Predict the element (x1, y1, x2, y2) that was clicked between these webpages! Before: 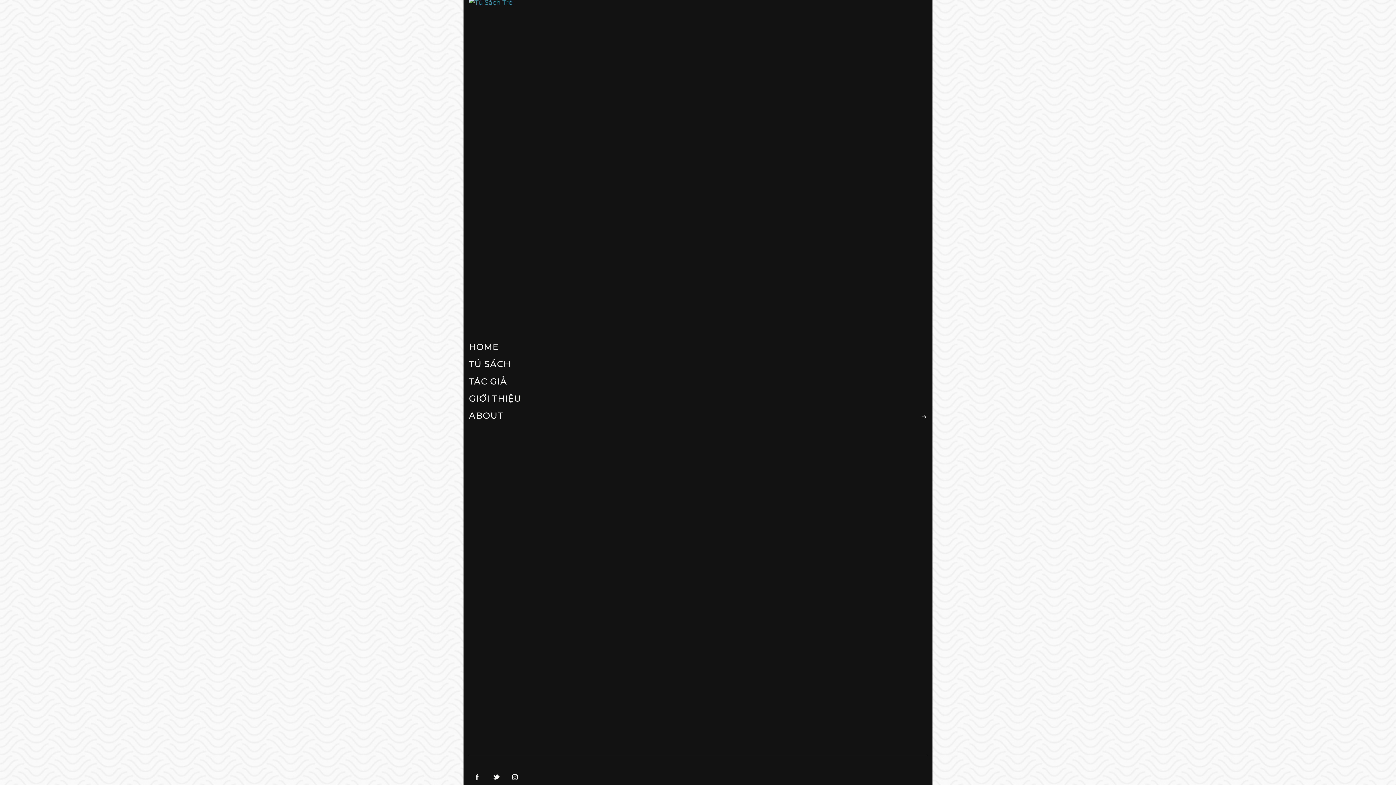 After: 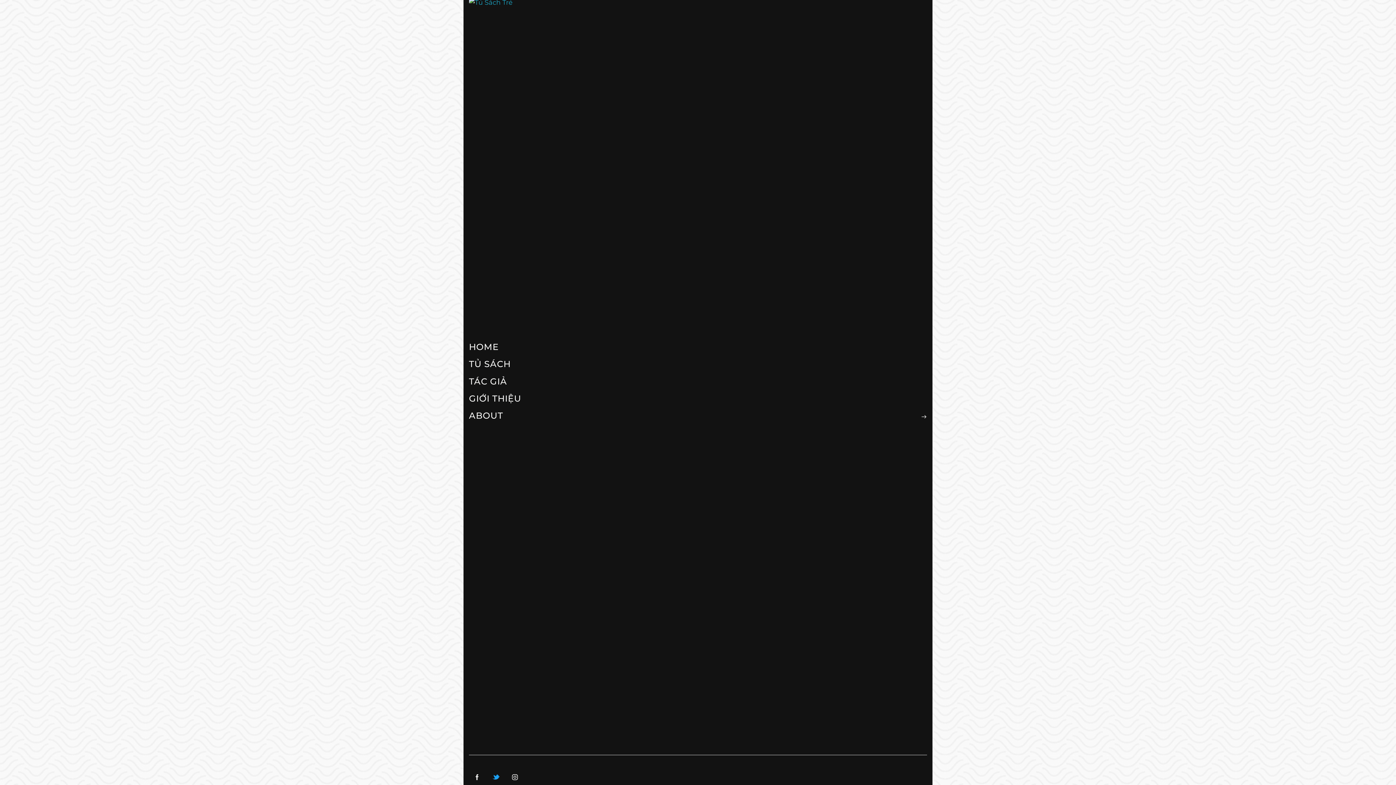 Action: bbox: (488, 769, 504, 785)